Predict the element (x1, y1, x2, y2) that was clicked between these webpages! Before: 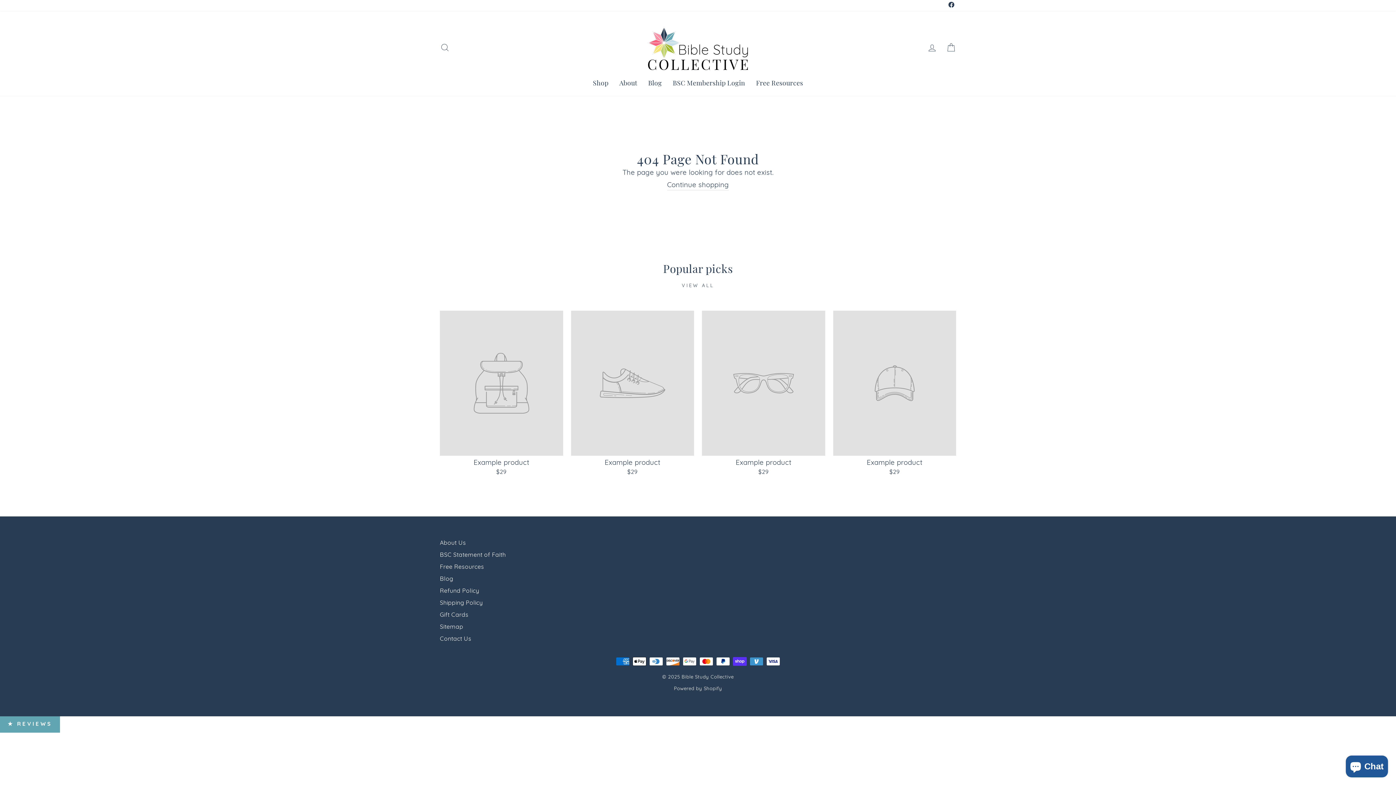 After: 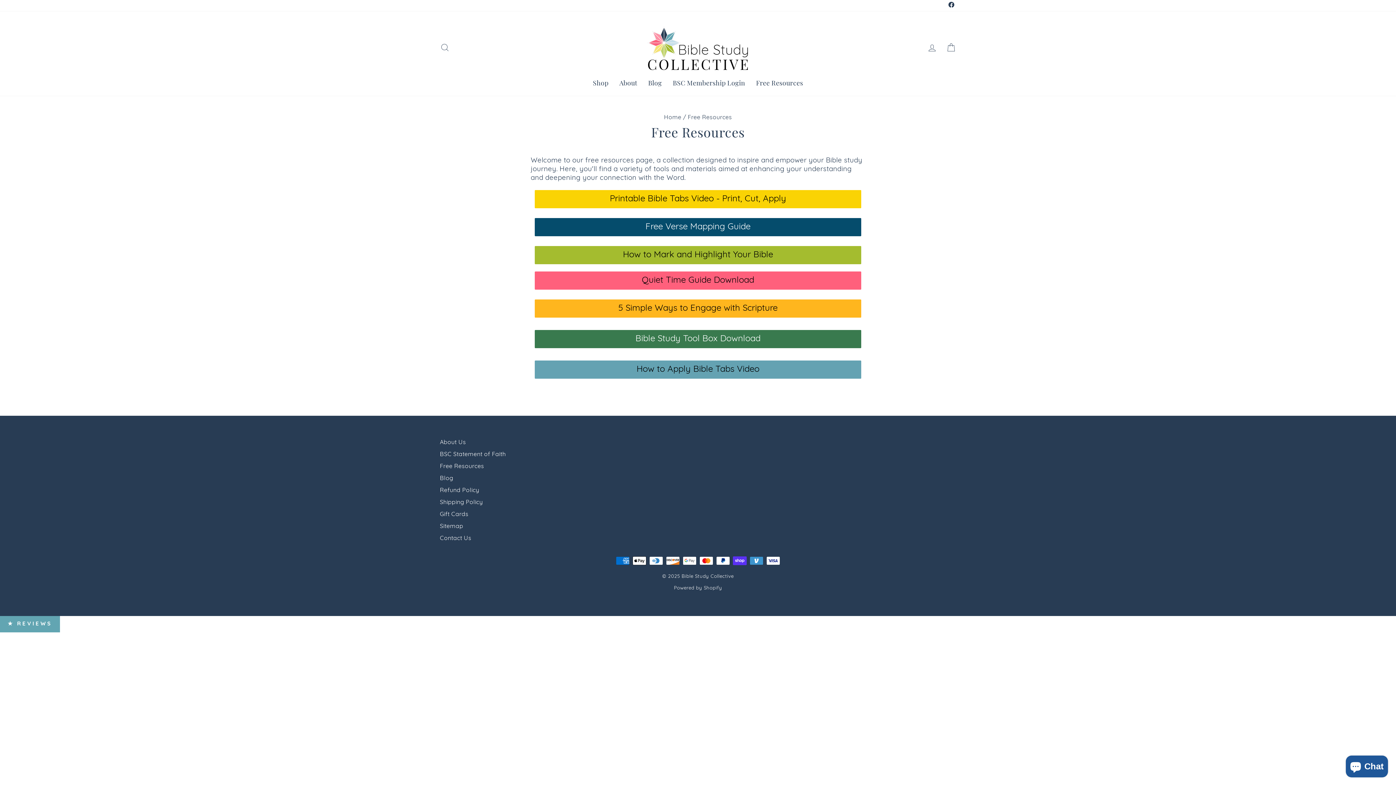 Action: label: Free Resources bbox: (440, 562, 484, 572)